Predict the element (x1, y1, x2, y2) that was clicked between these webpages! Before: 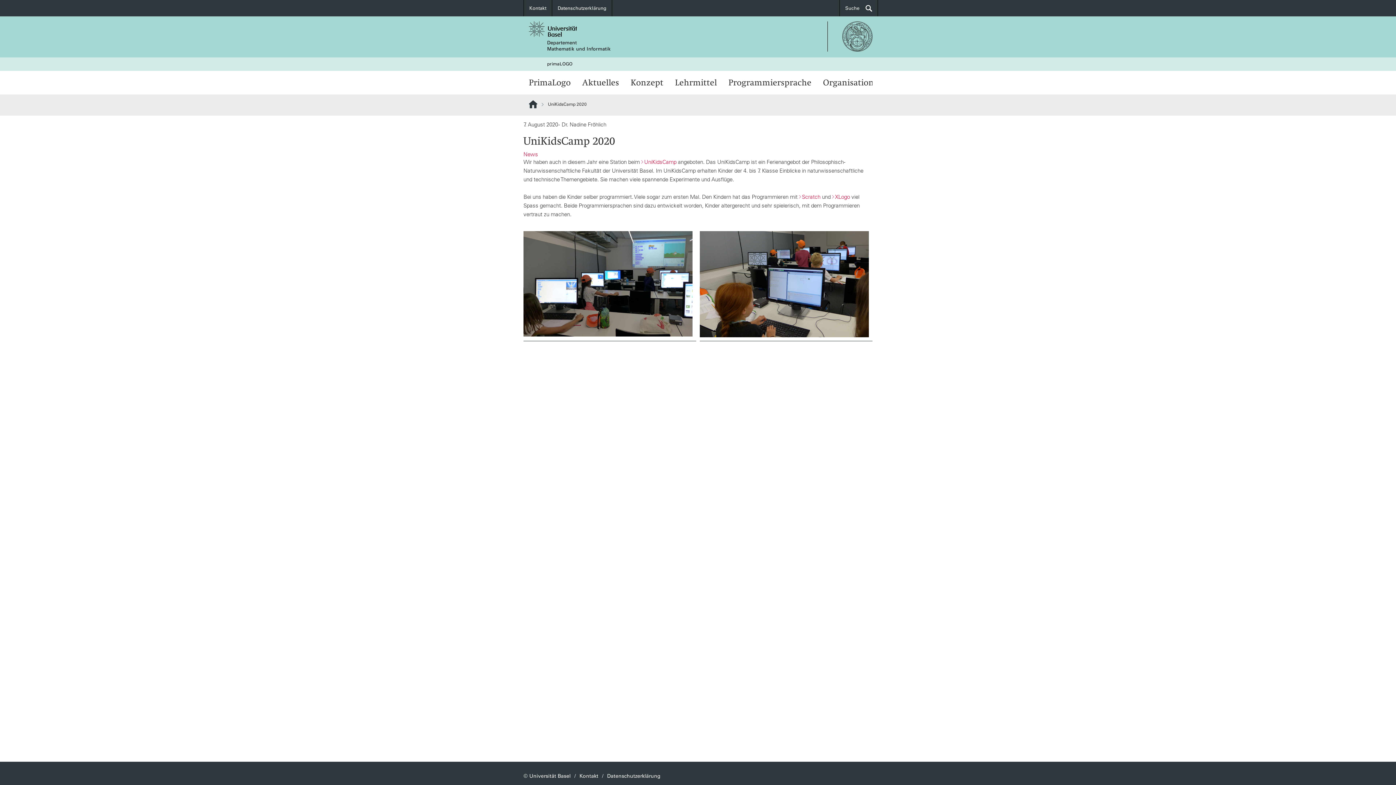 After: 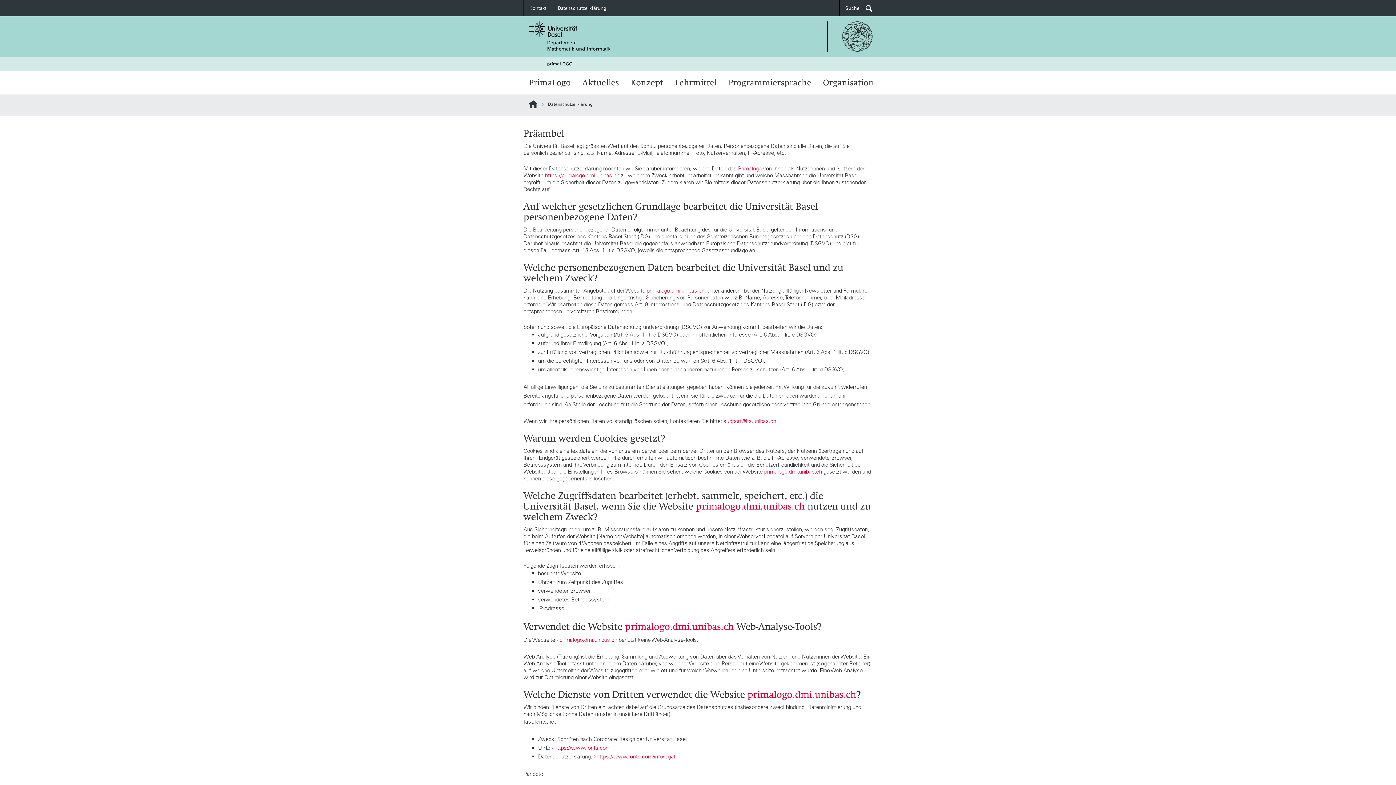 Action: bbox: (552, 0, 612, 16) label: Datenschutzerklärung